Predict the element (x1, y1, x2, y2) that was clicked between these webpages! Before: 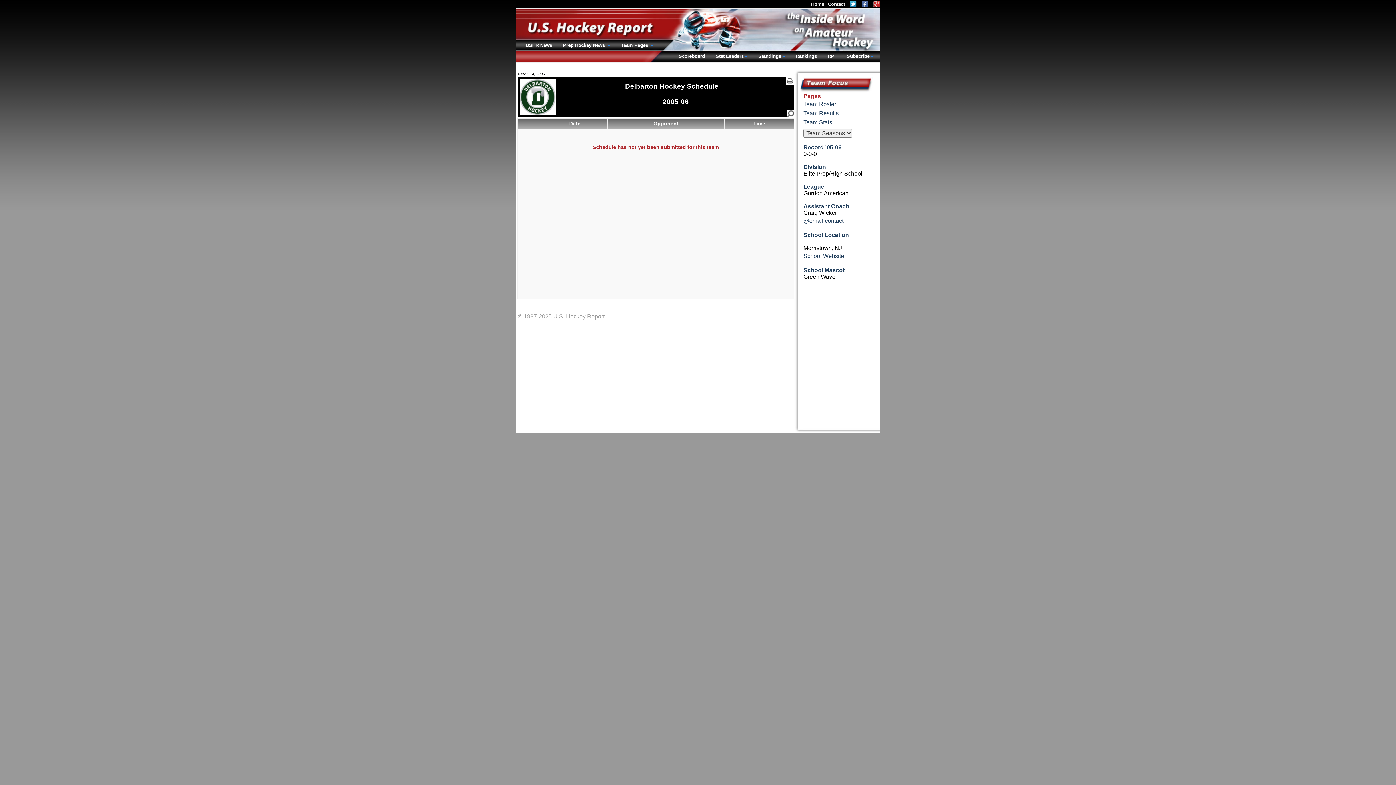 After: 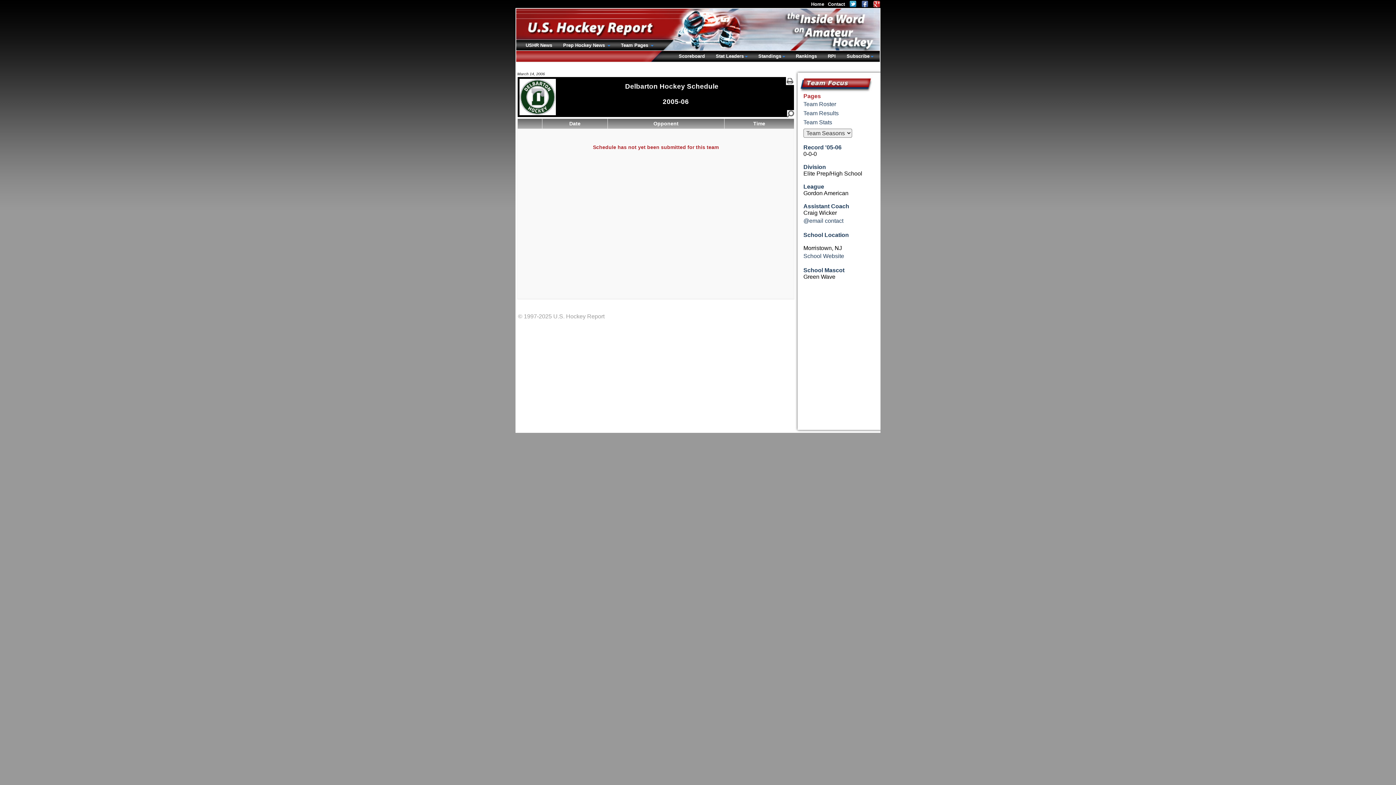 Action: bbox: (845, 1, 857, 6)